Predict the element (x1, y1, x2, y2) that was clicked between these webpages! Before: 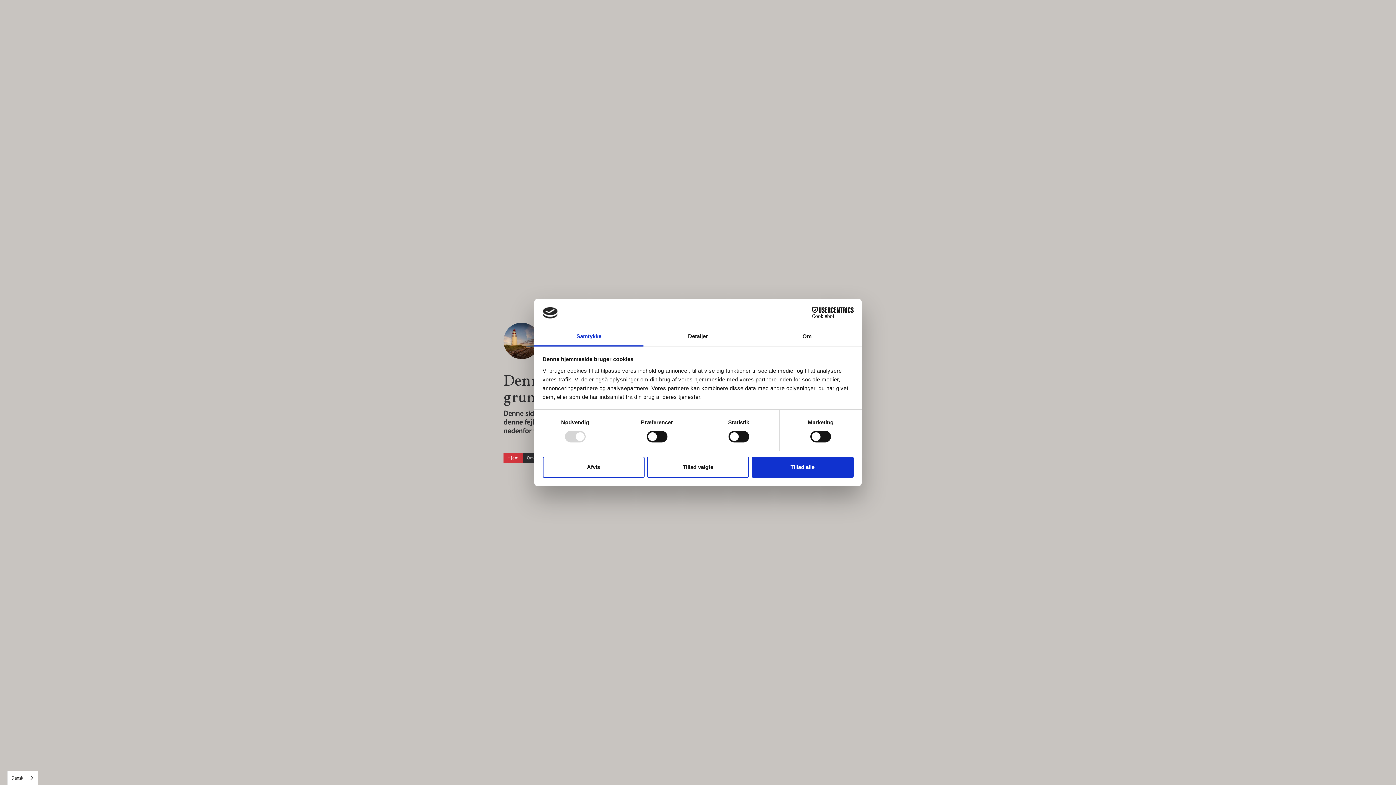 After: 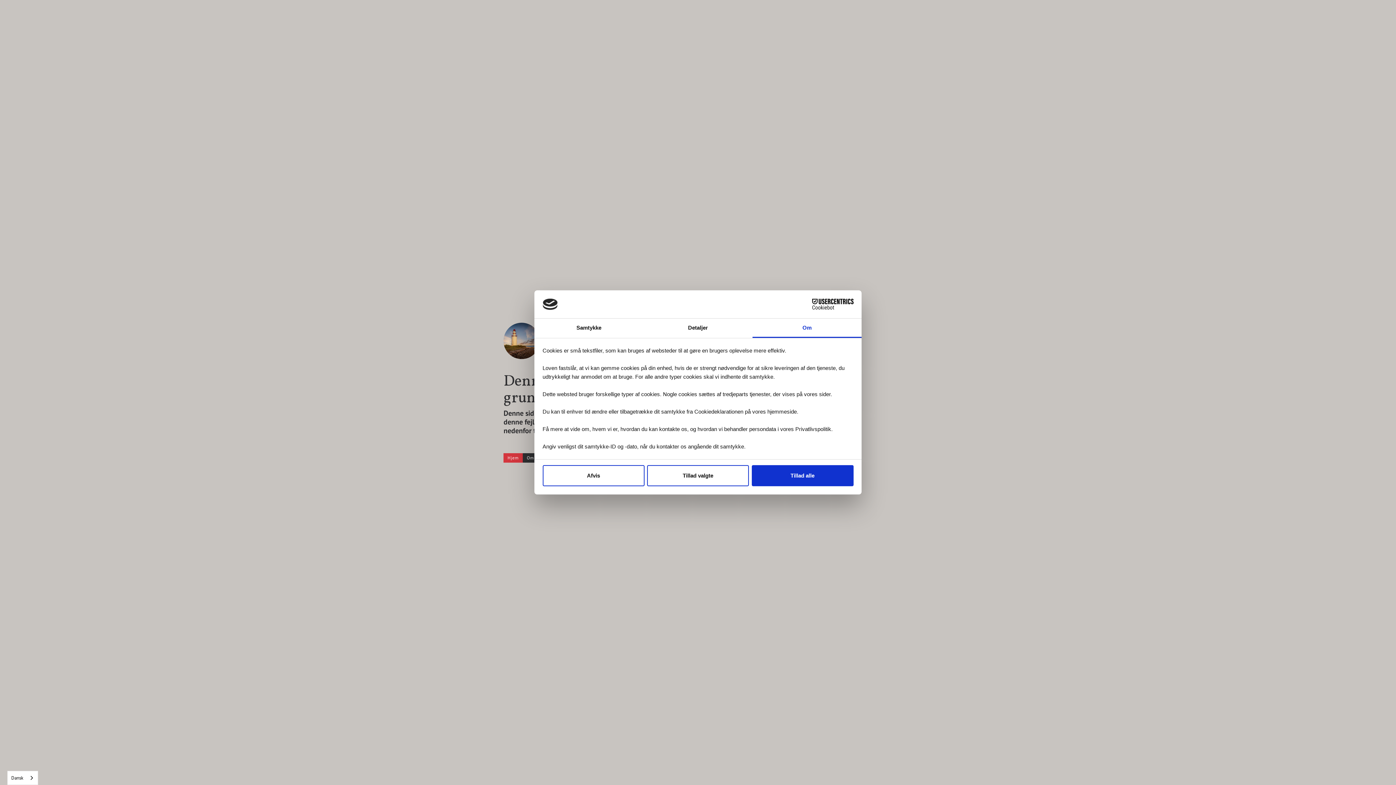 Action: bbox: (752, 327, 861, 346) label: Om